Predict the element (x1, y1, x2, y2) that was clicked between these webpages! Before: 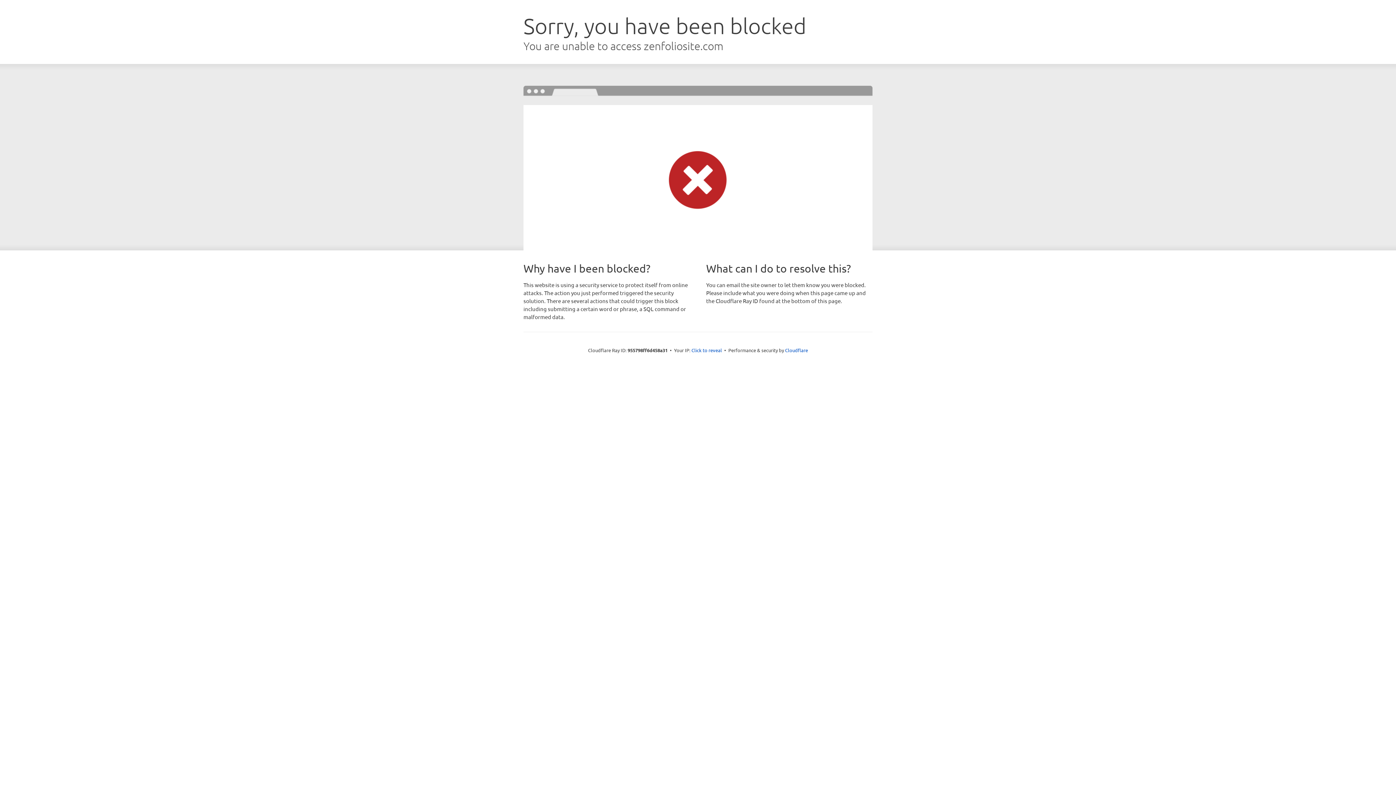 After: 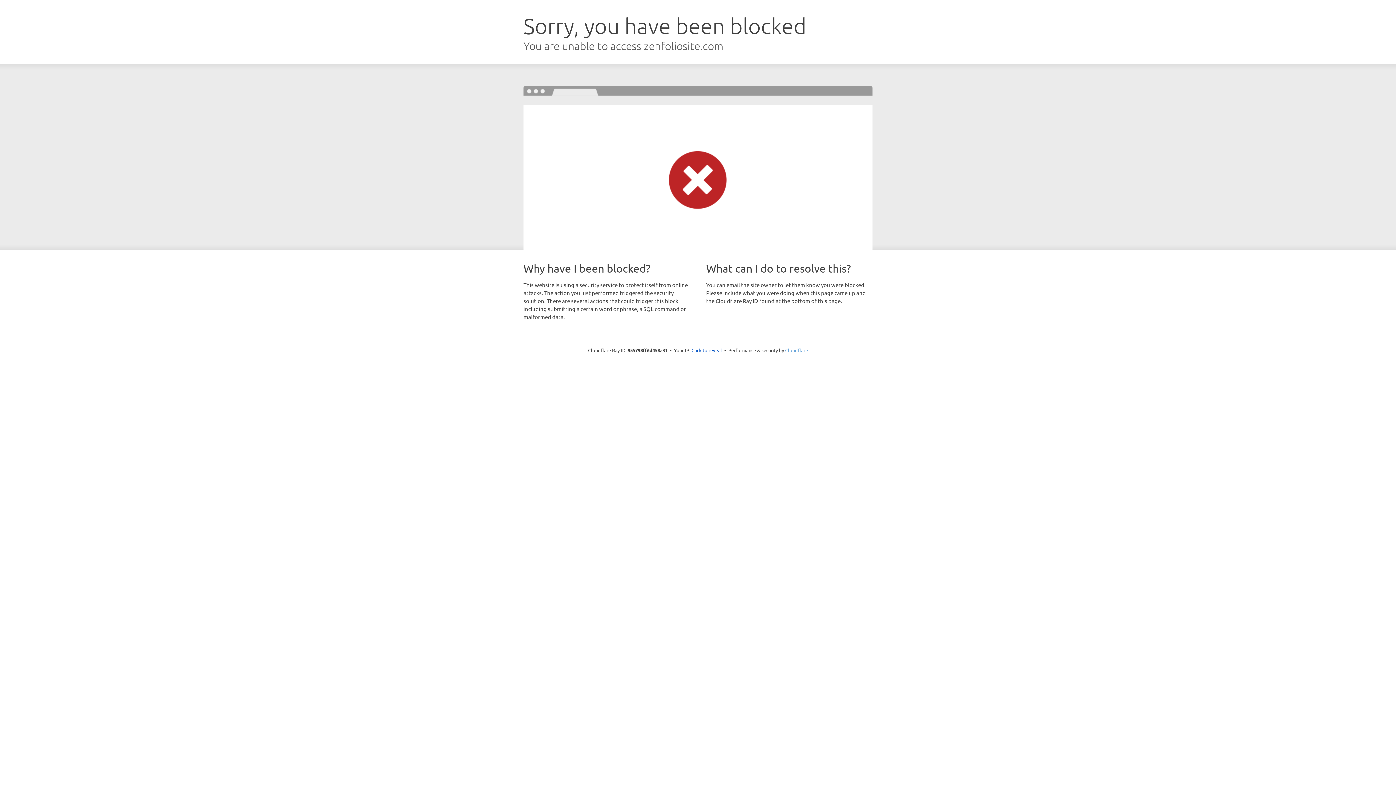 Action: bbox: (785, 347, 808, 353) label: Cloudflare